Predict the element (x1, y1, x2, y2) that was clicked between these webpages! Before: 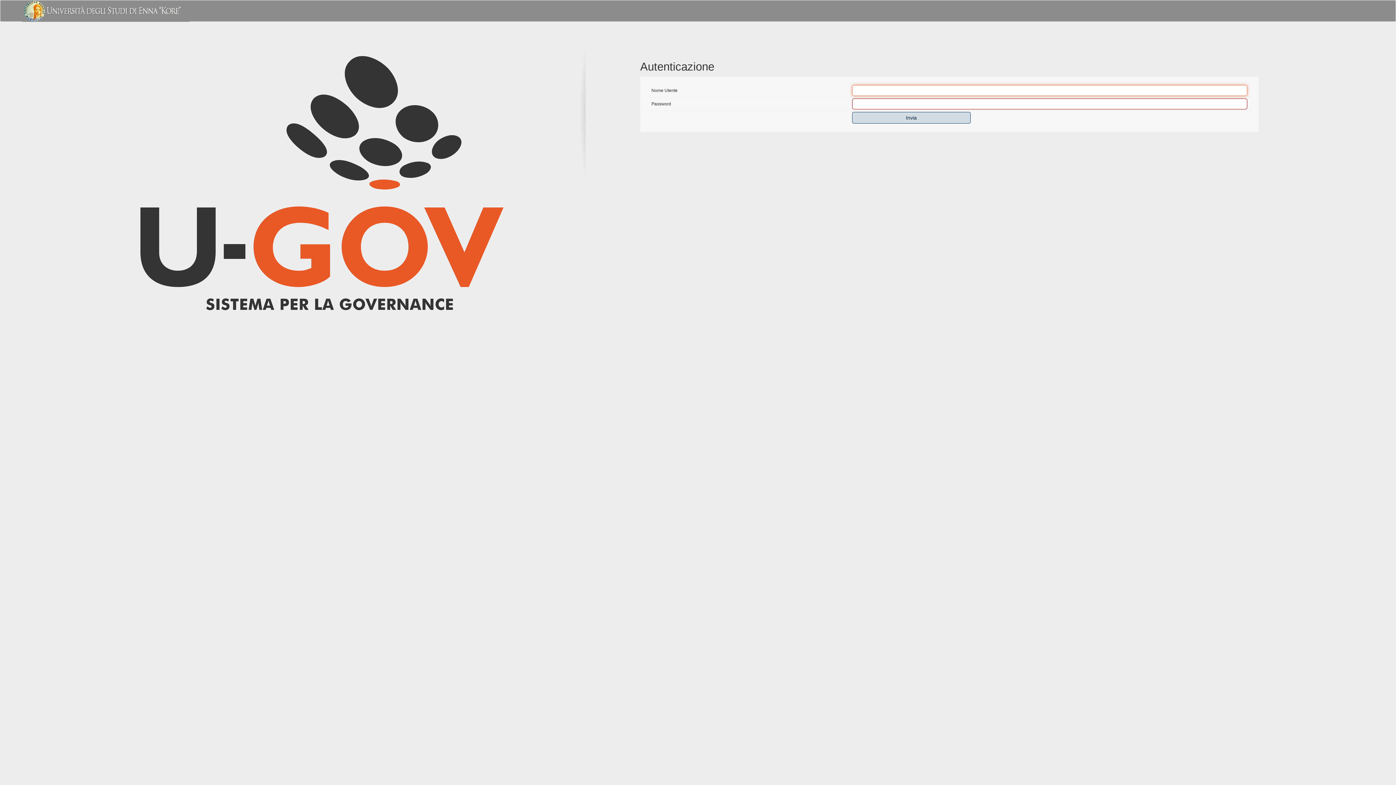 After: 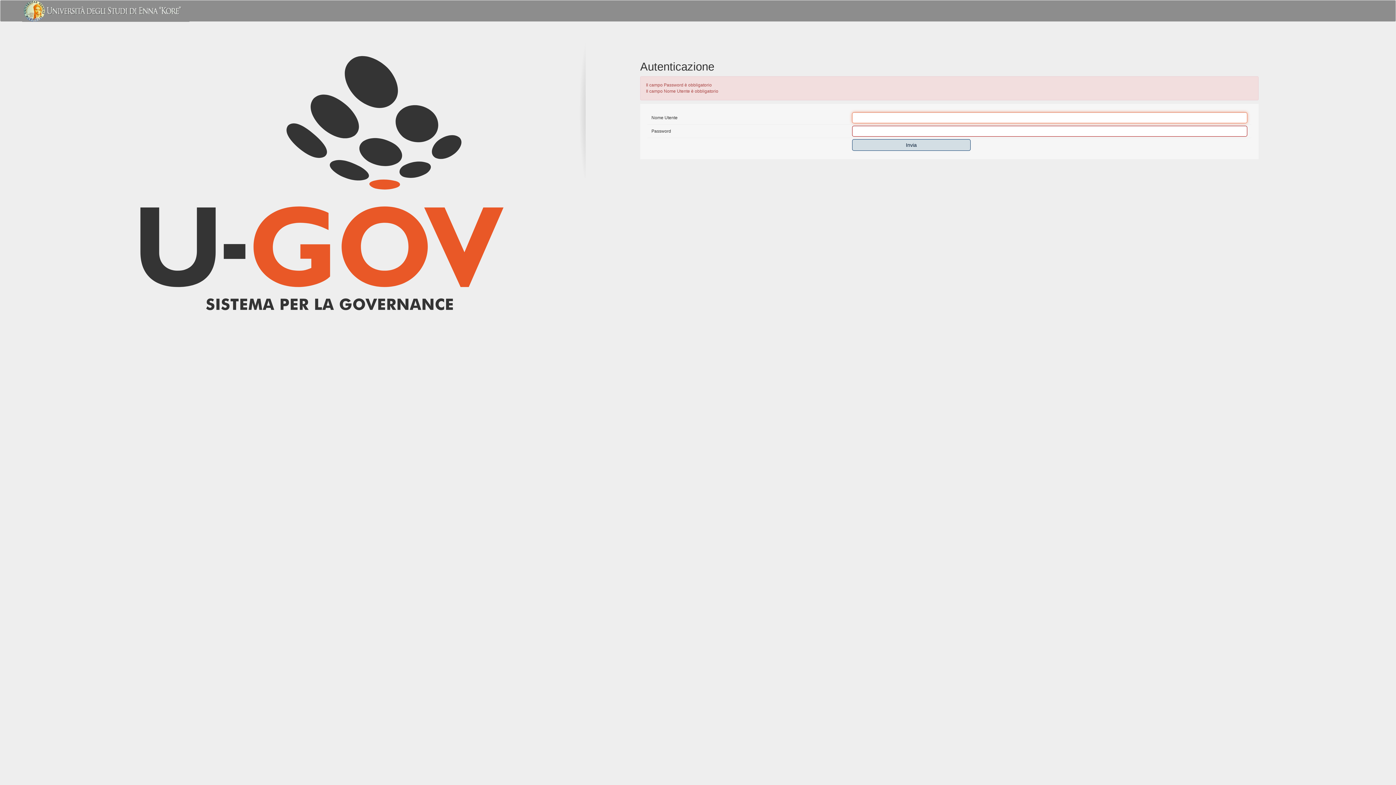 Action: bbox: (852, 112, 970, 123) label: Invia